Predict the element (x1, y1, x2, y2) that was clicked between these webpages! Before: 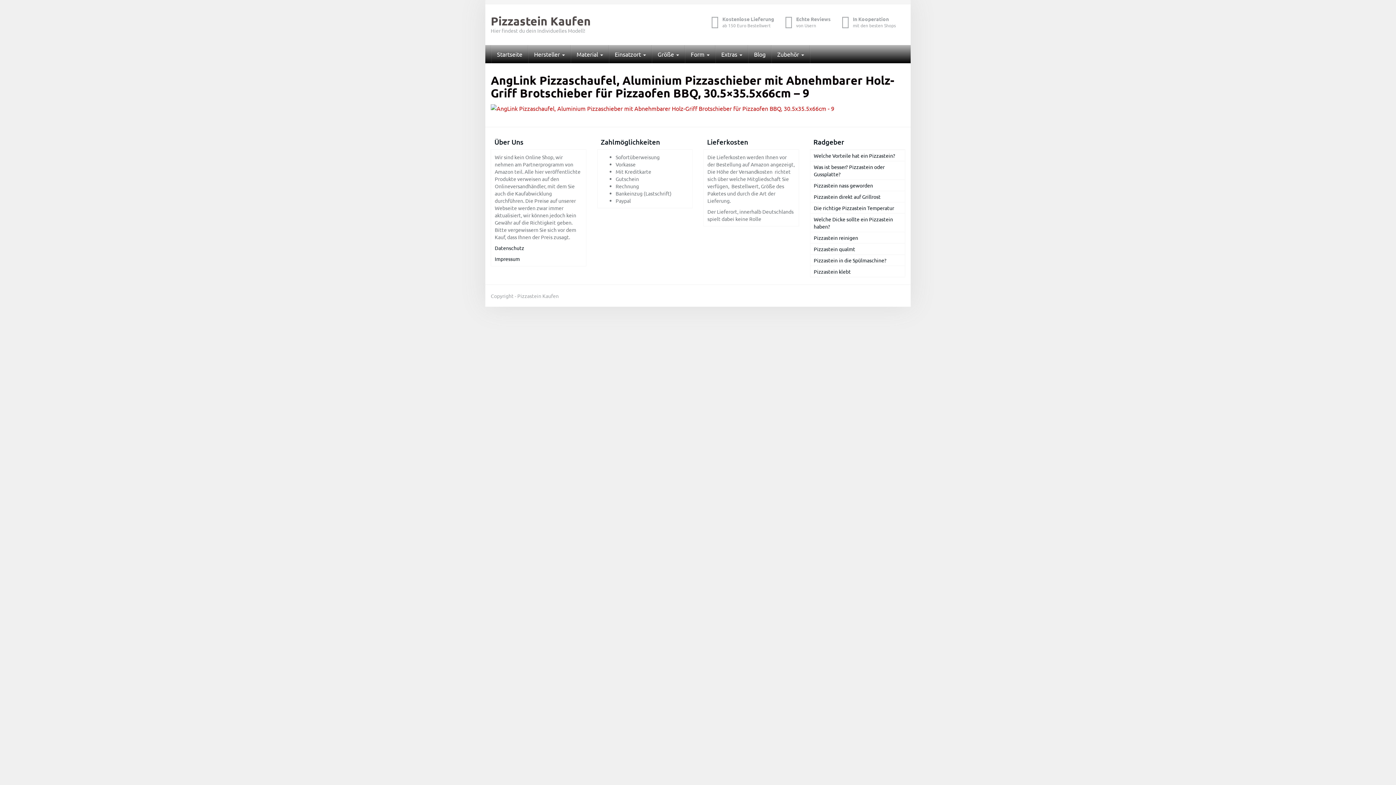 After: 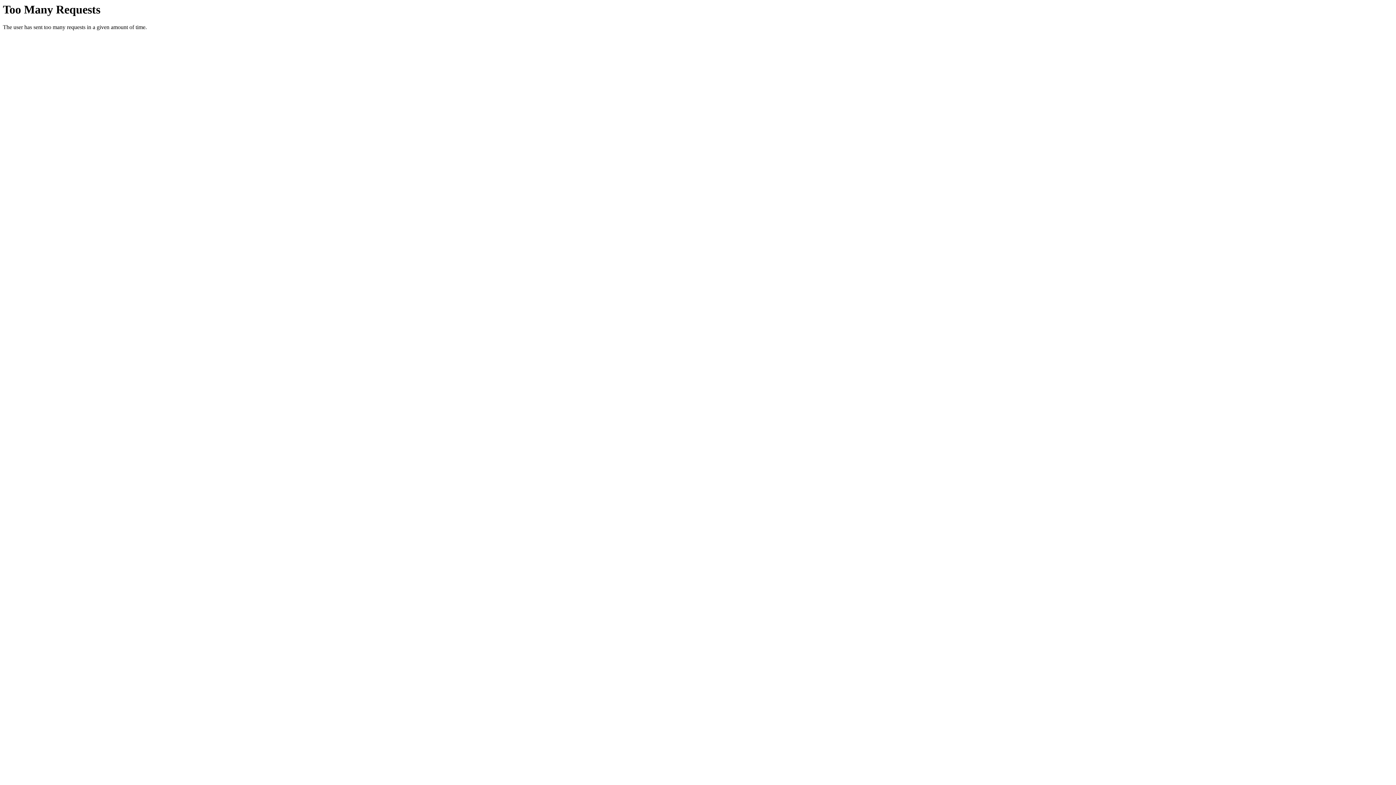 Action: label: Form  bbox: (685, 45, 715, 63)